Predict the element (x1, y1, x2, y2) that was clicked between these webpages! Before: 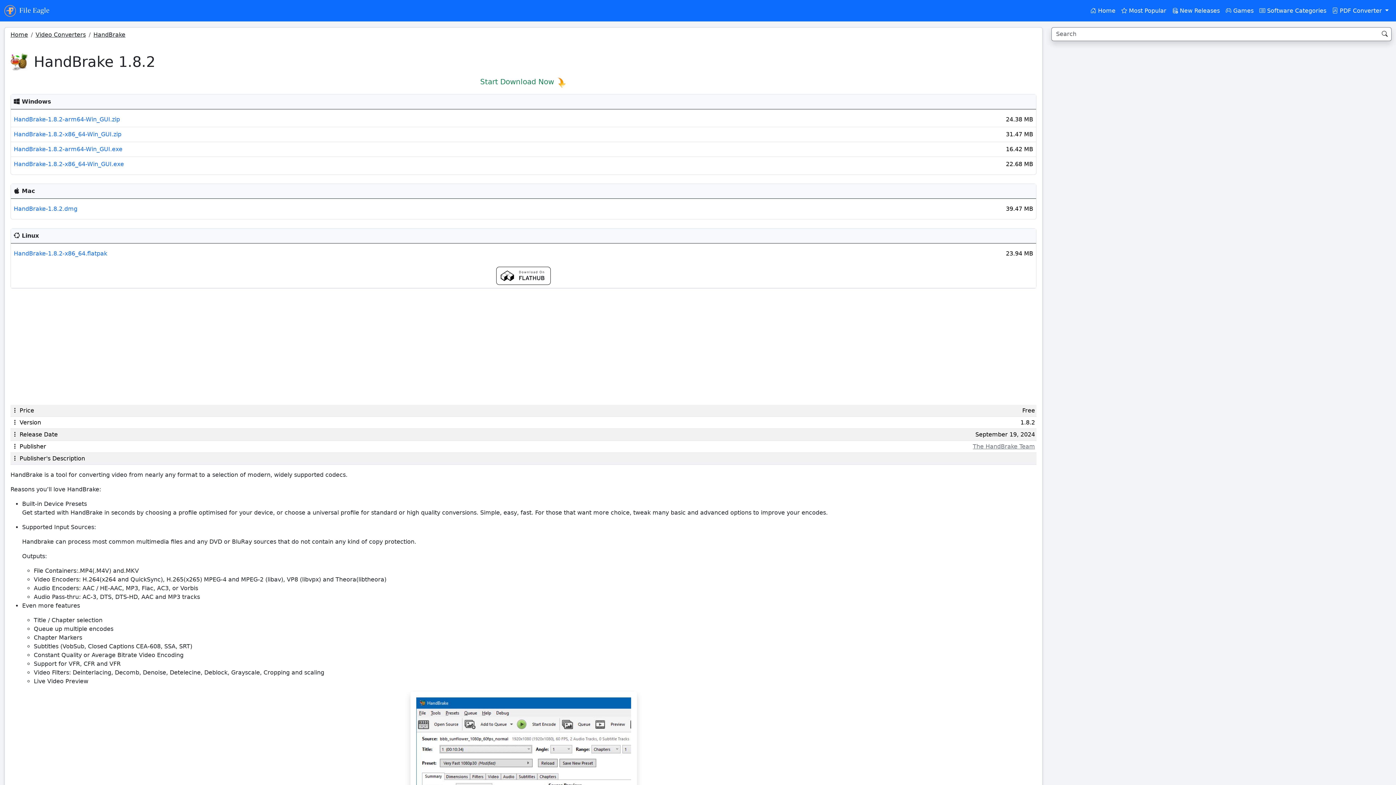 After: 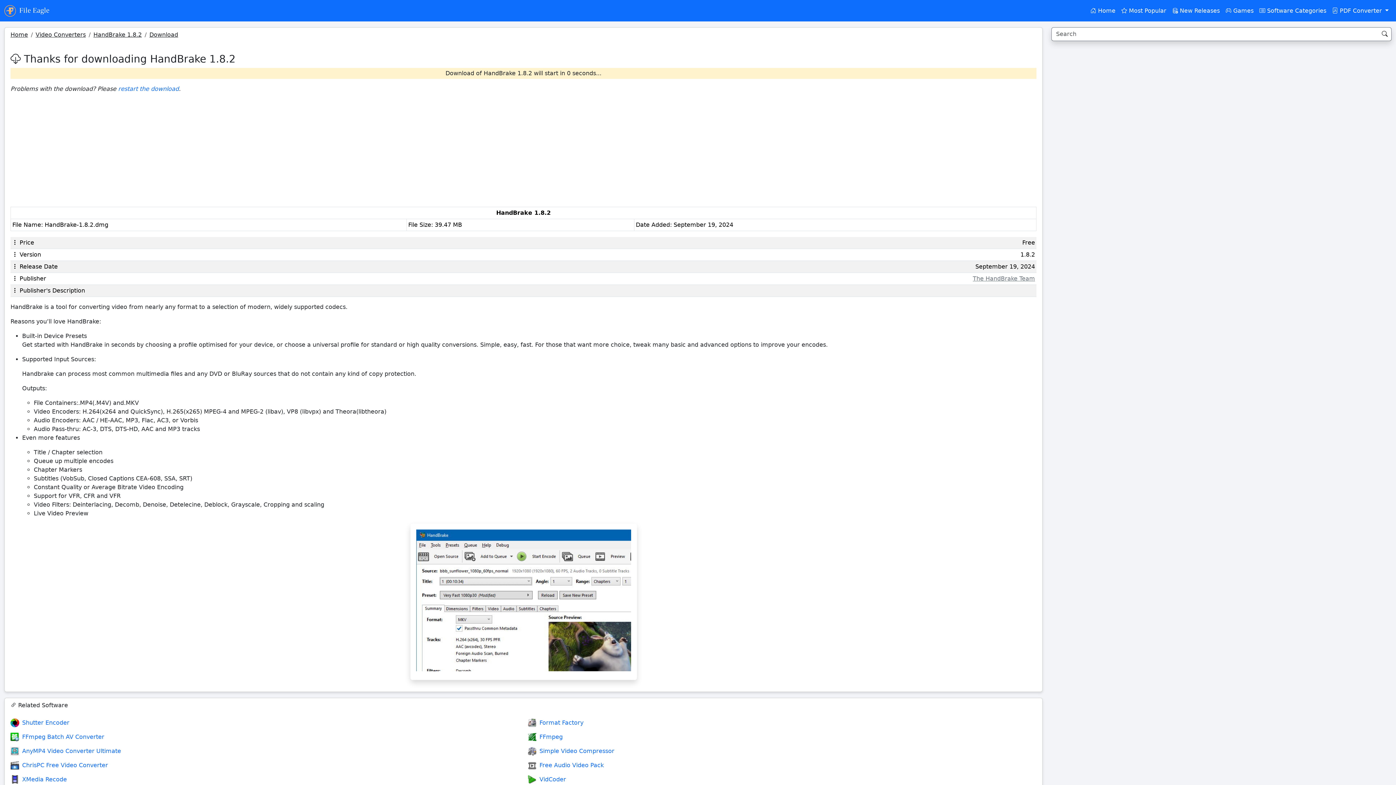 Action: label: HandBrake-1.8.2.dmg bbox: (13, 205, 77, 212)